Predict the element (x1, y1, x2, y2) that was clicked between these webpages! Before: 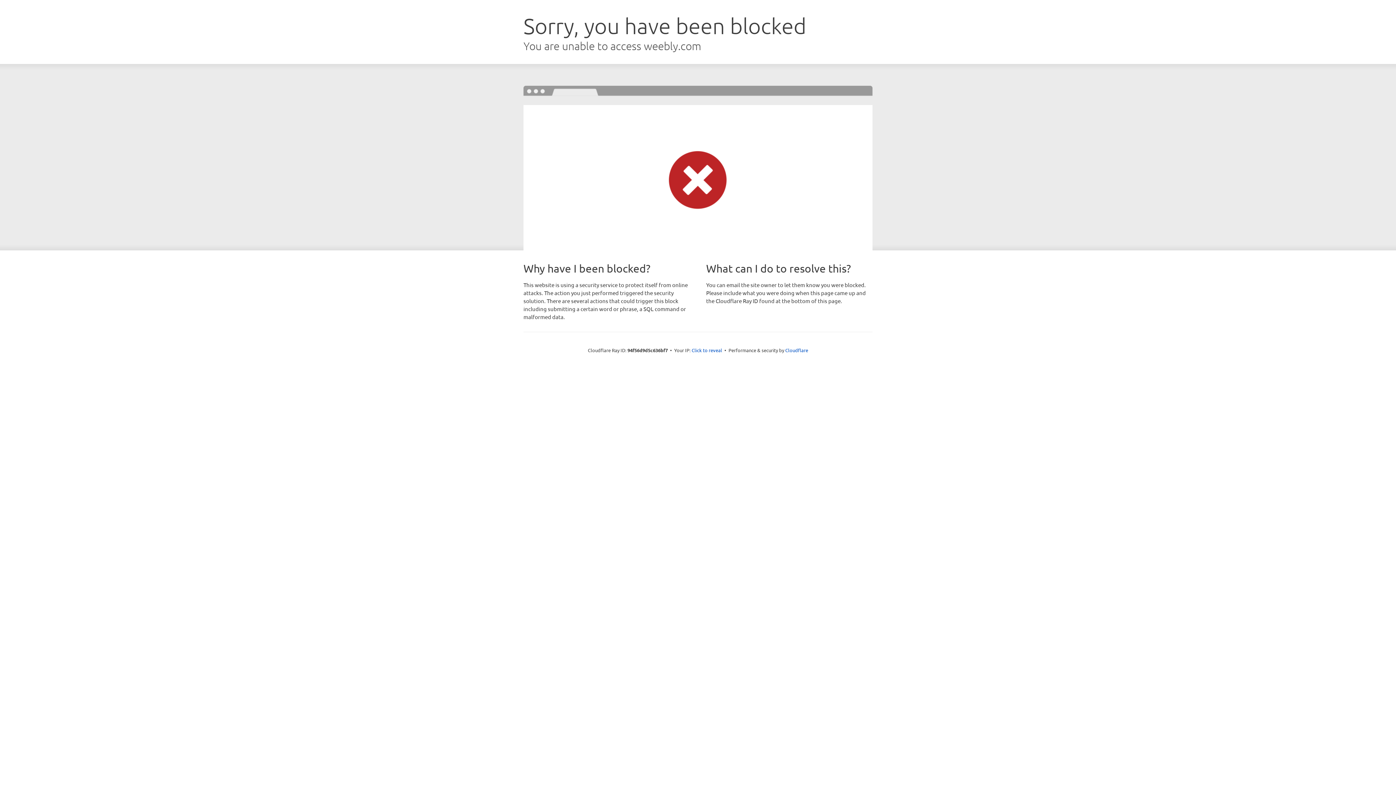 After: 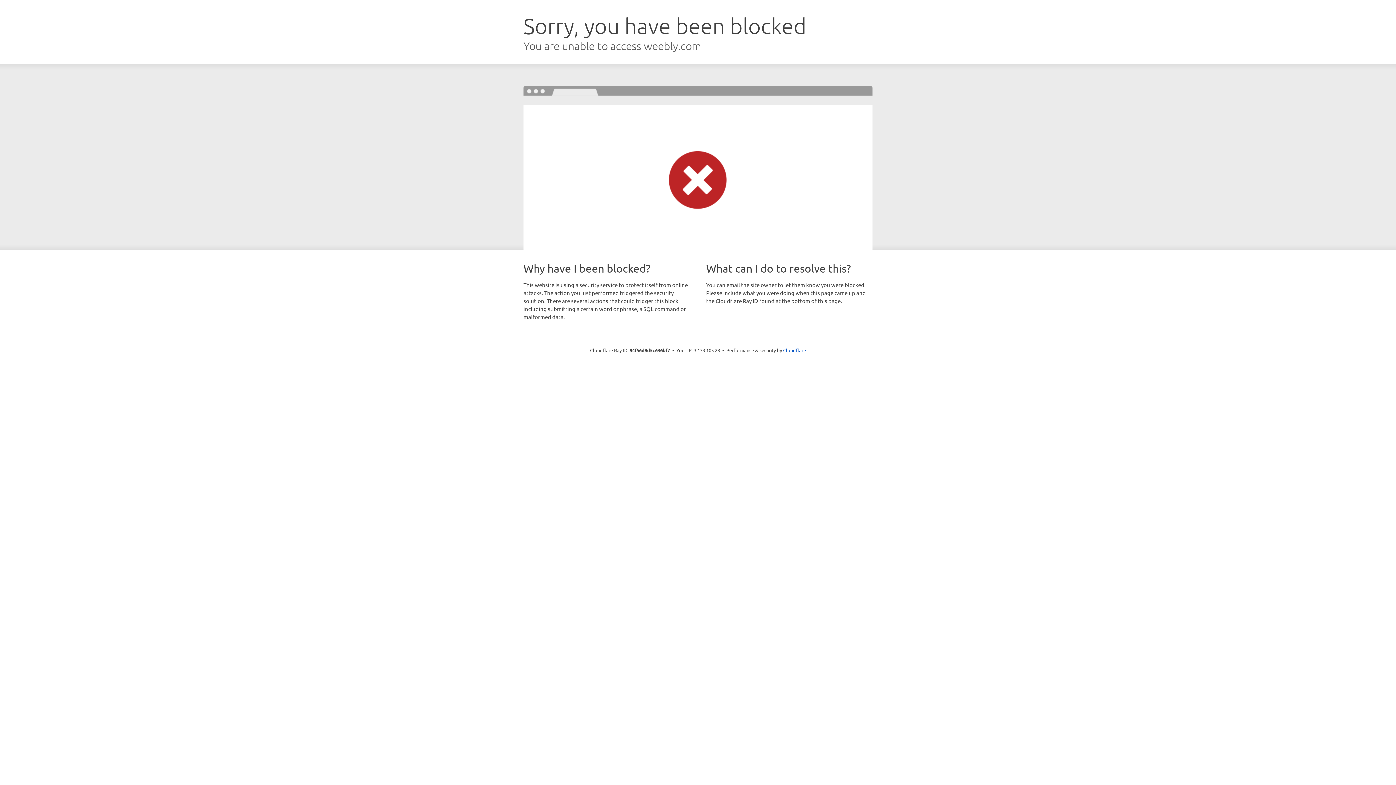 Action: bbox: (691, 346, 722, 353) label: Click to reveal